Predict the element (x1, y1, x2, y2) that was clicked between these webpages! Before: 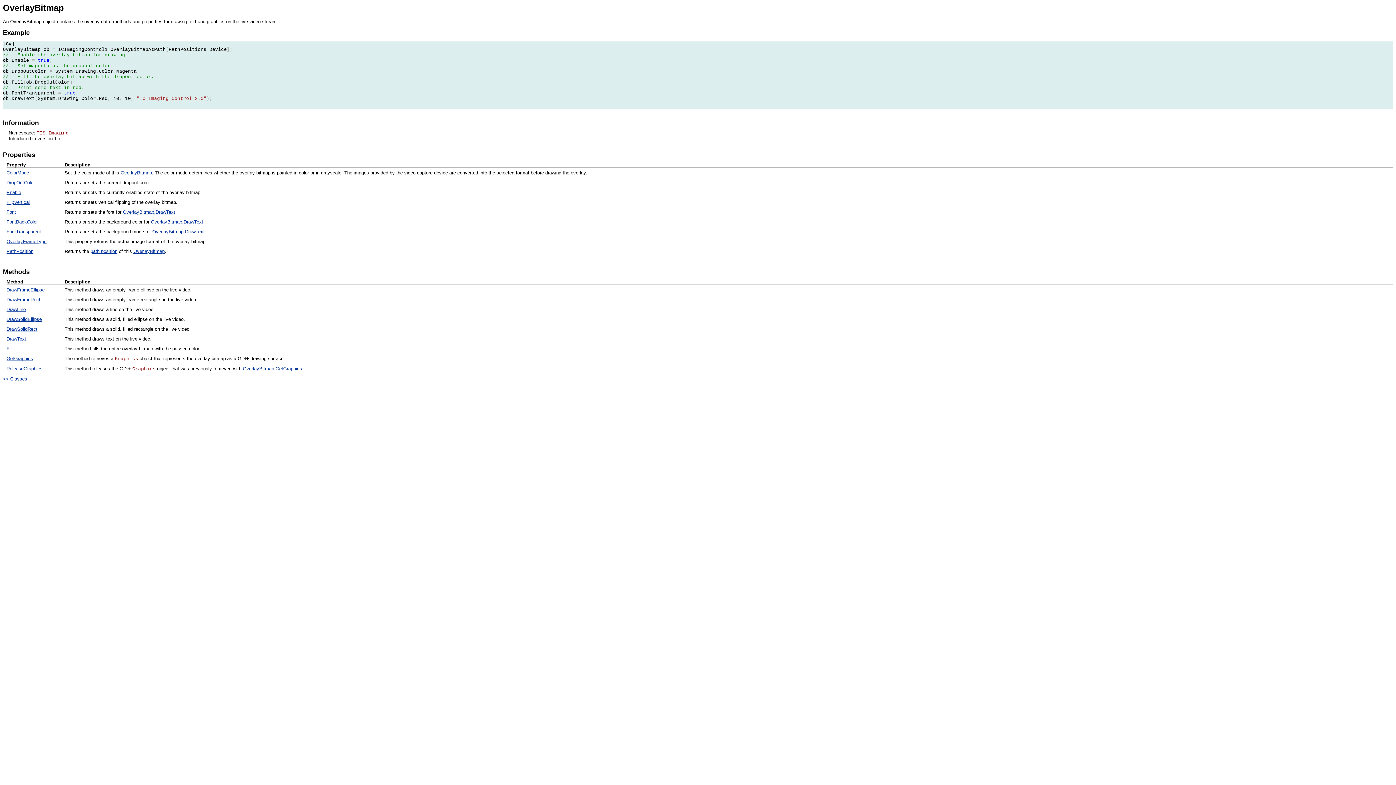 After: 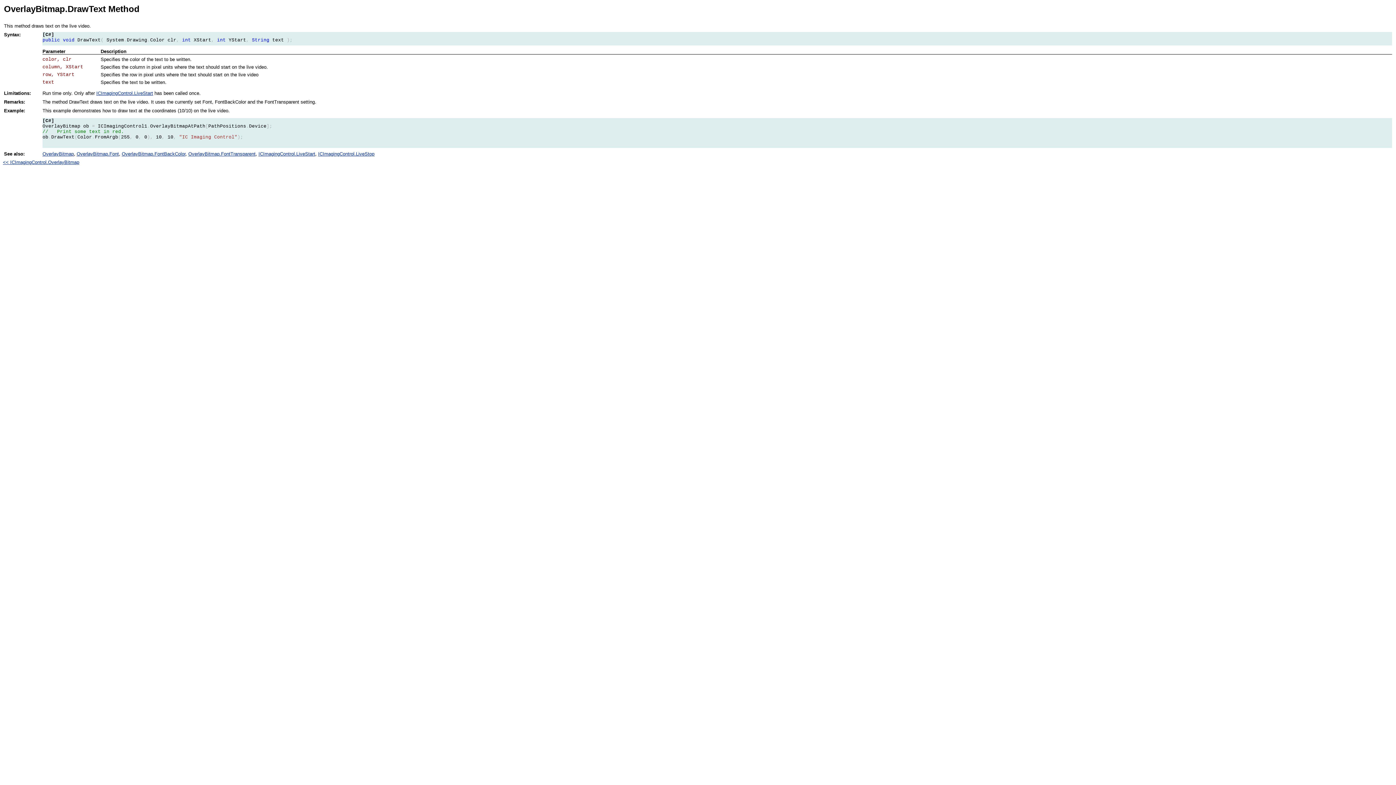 Action: label: OverlayBitmap.DrawText bbox: (152, 228, 204, 236)